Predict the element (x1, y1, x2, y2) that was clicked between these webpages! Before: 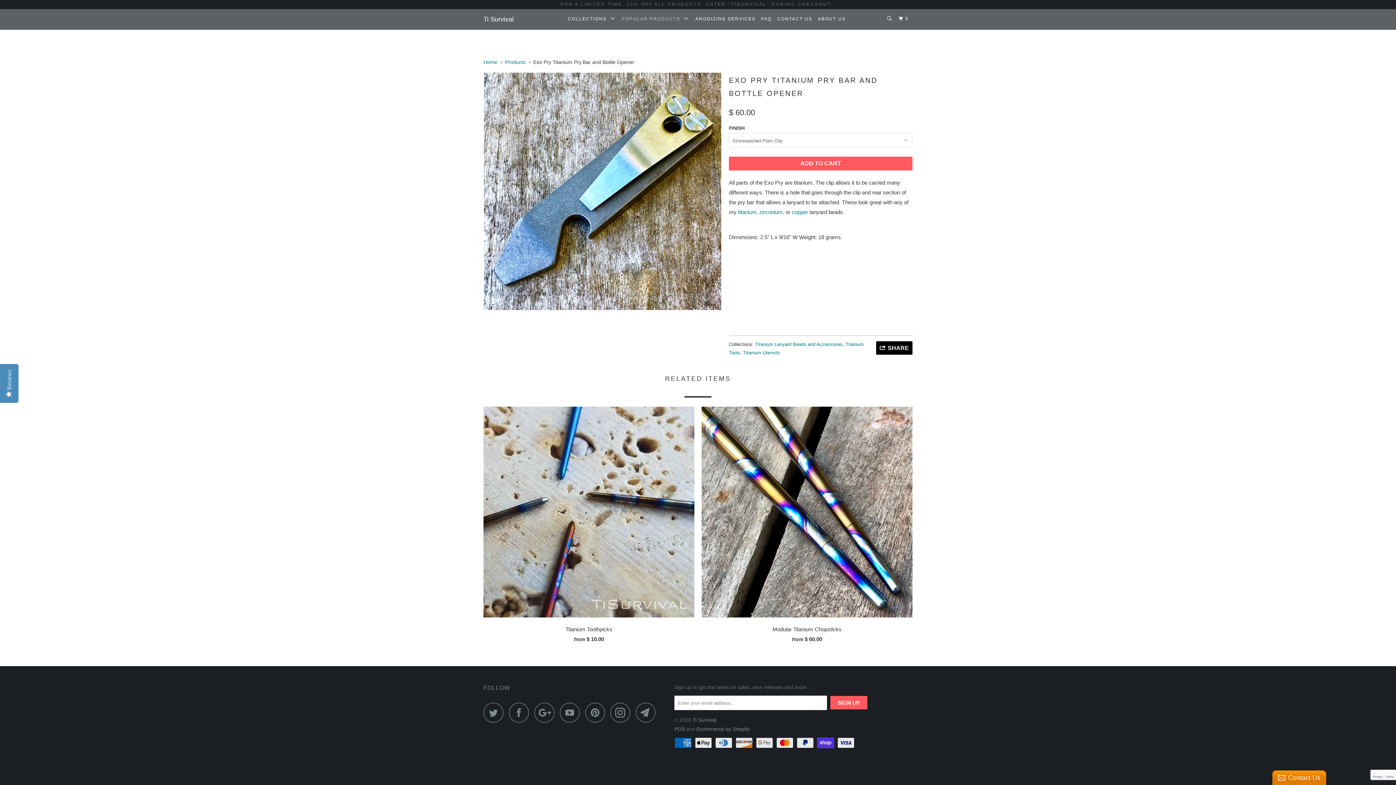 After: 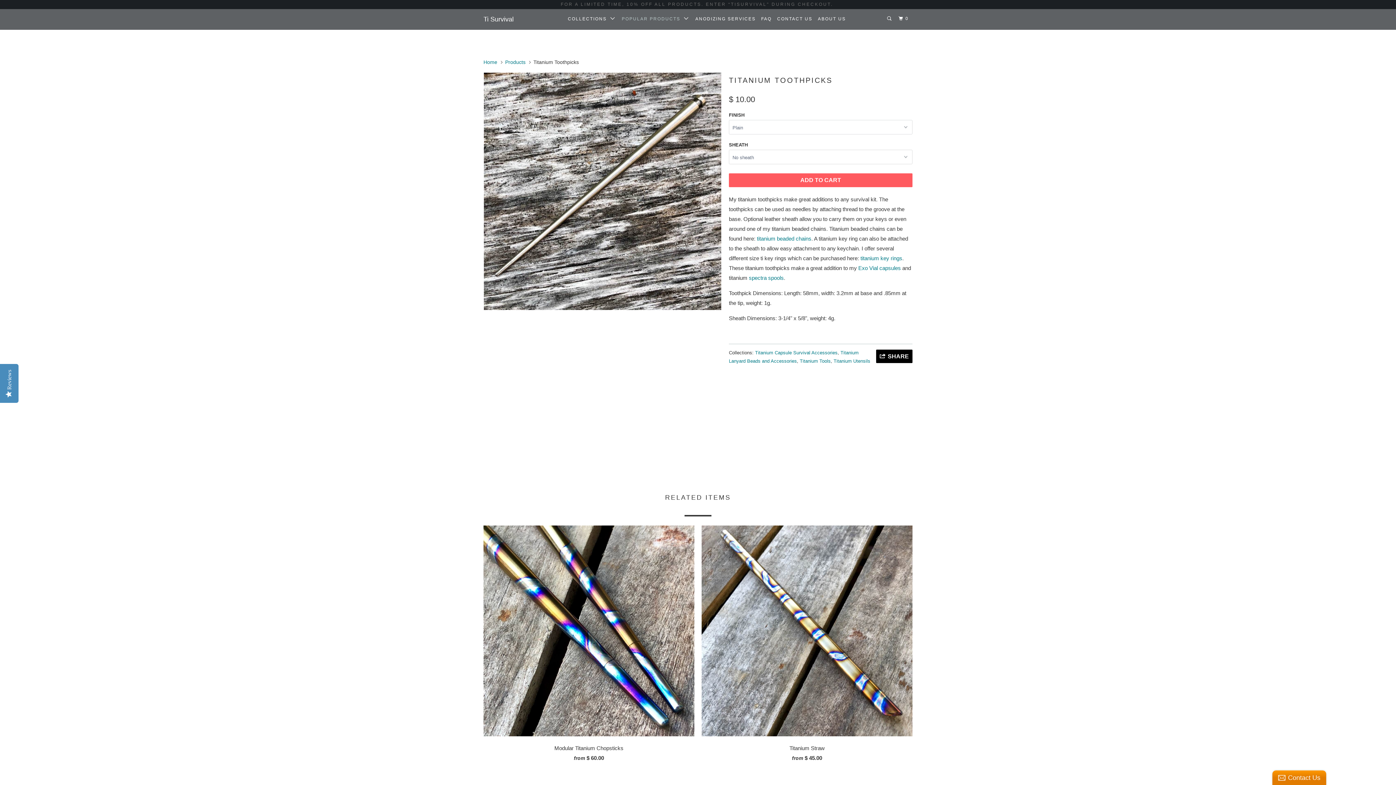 Action: bbox: (483, 406, 694, 647) label: Titanium Toothpicks
from $ 10.00